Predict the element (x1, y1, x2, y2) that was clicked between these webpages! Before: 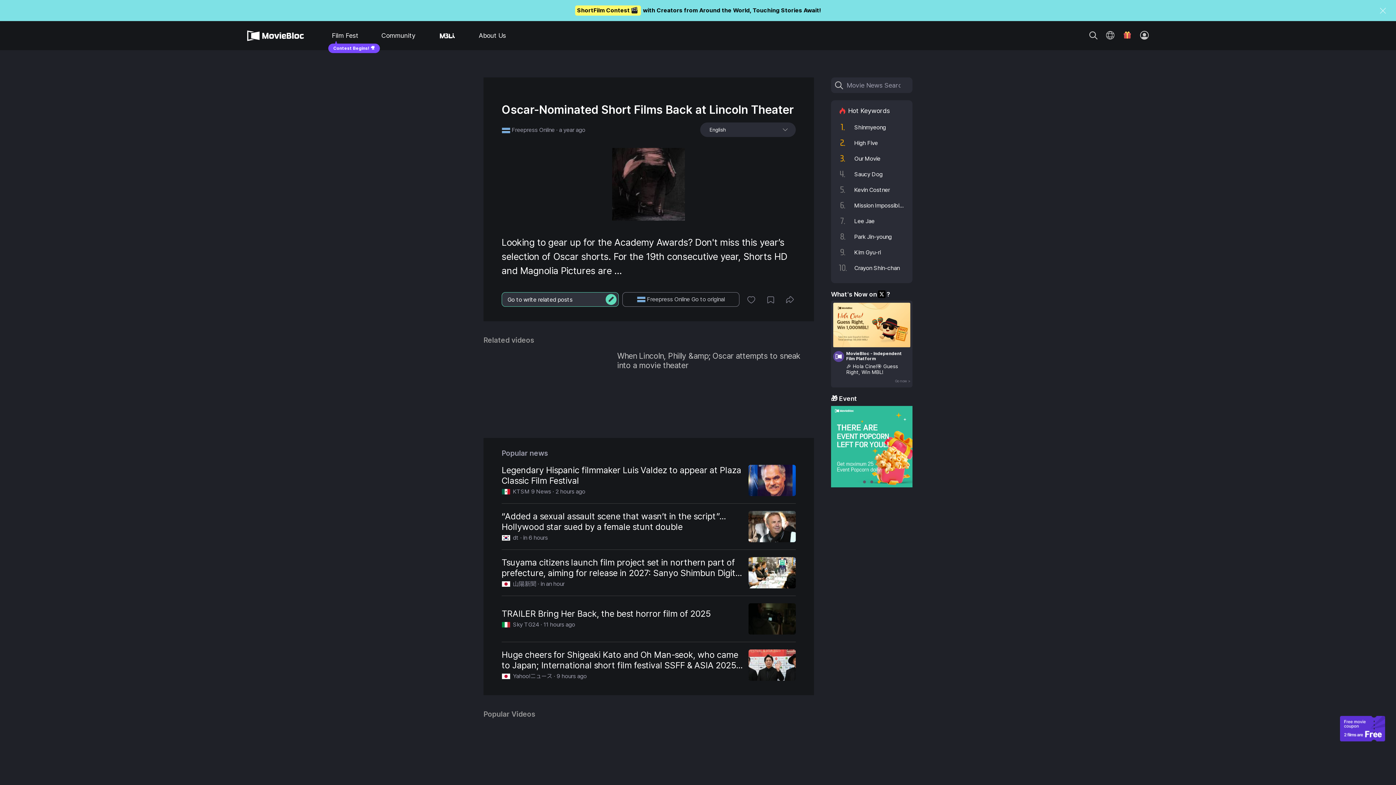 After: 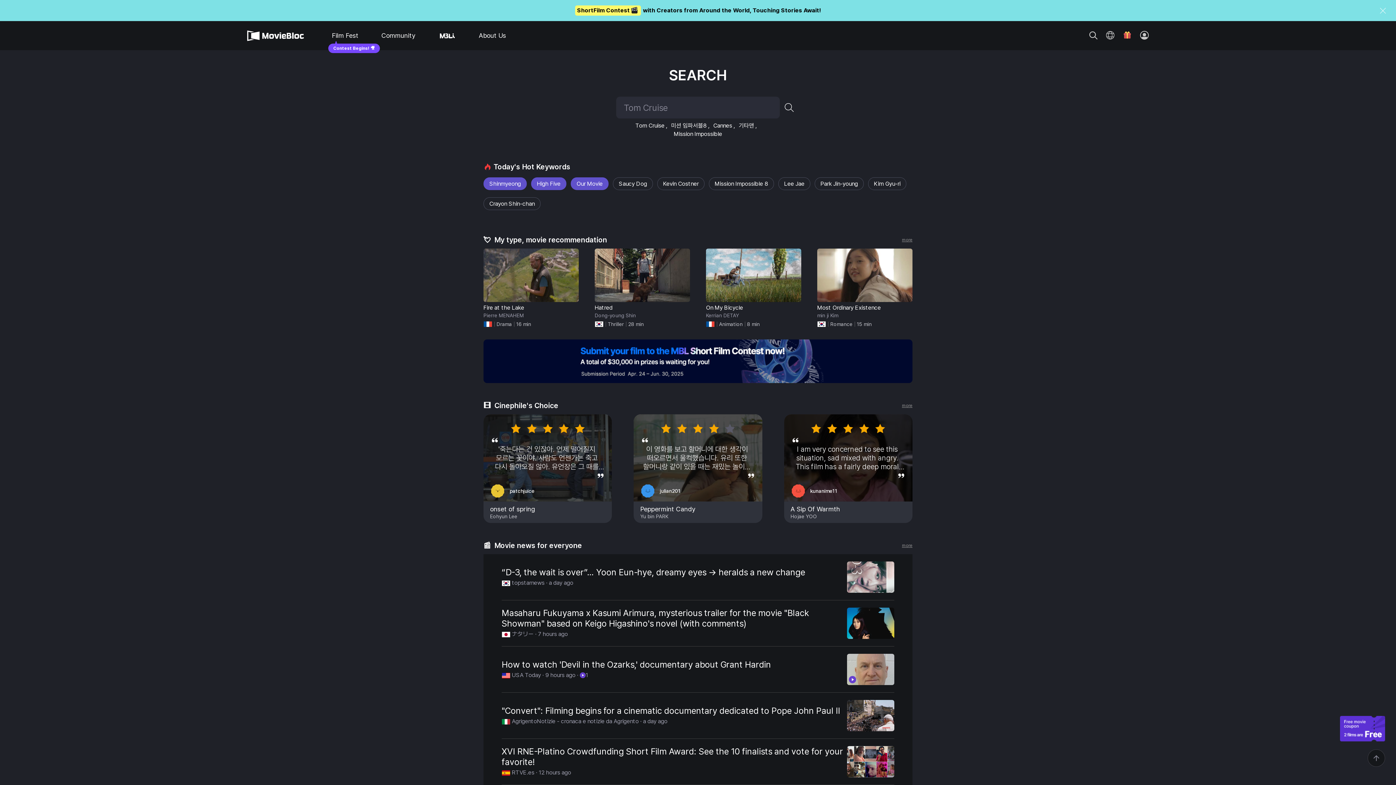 Action: bbox: (1086, 27, 1100, 42) label: SEARCH